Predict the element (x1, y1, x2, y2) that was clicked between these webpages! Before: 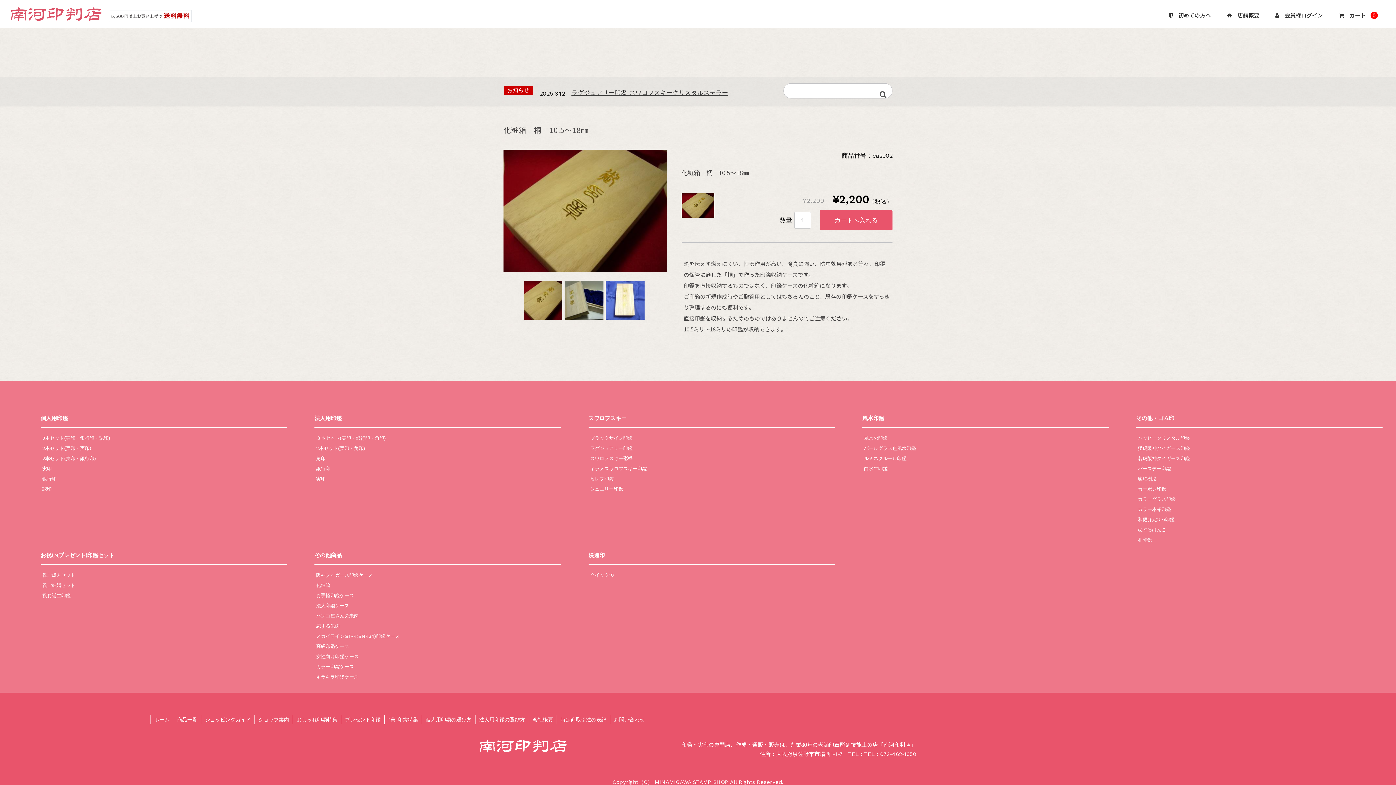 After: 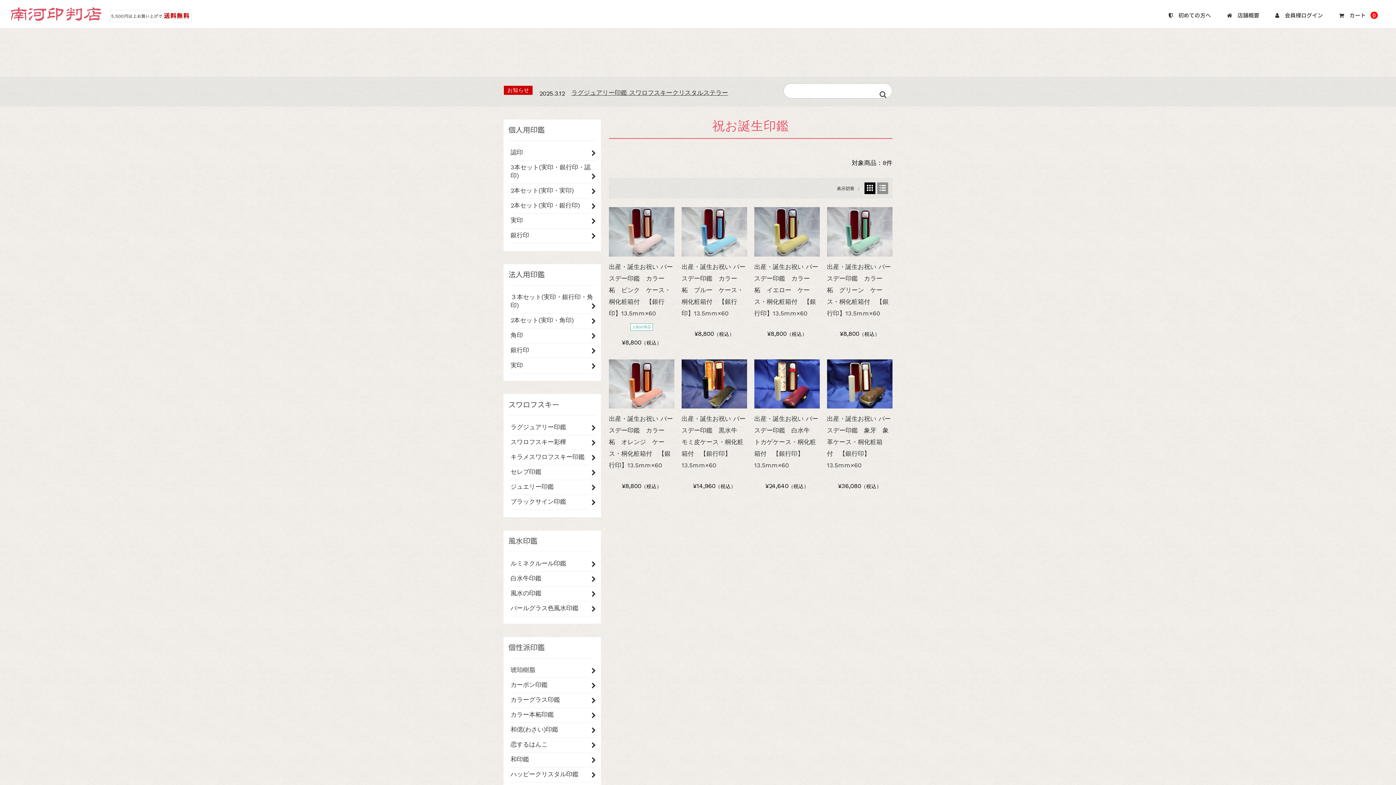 Action: bbox: (42, 592, 287, 602) label: 祝お誕生印鑑